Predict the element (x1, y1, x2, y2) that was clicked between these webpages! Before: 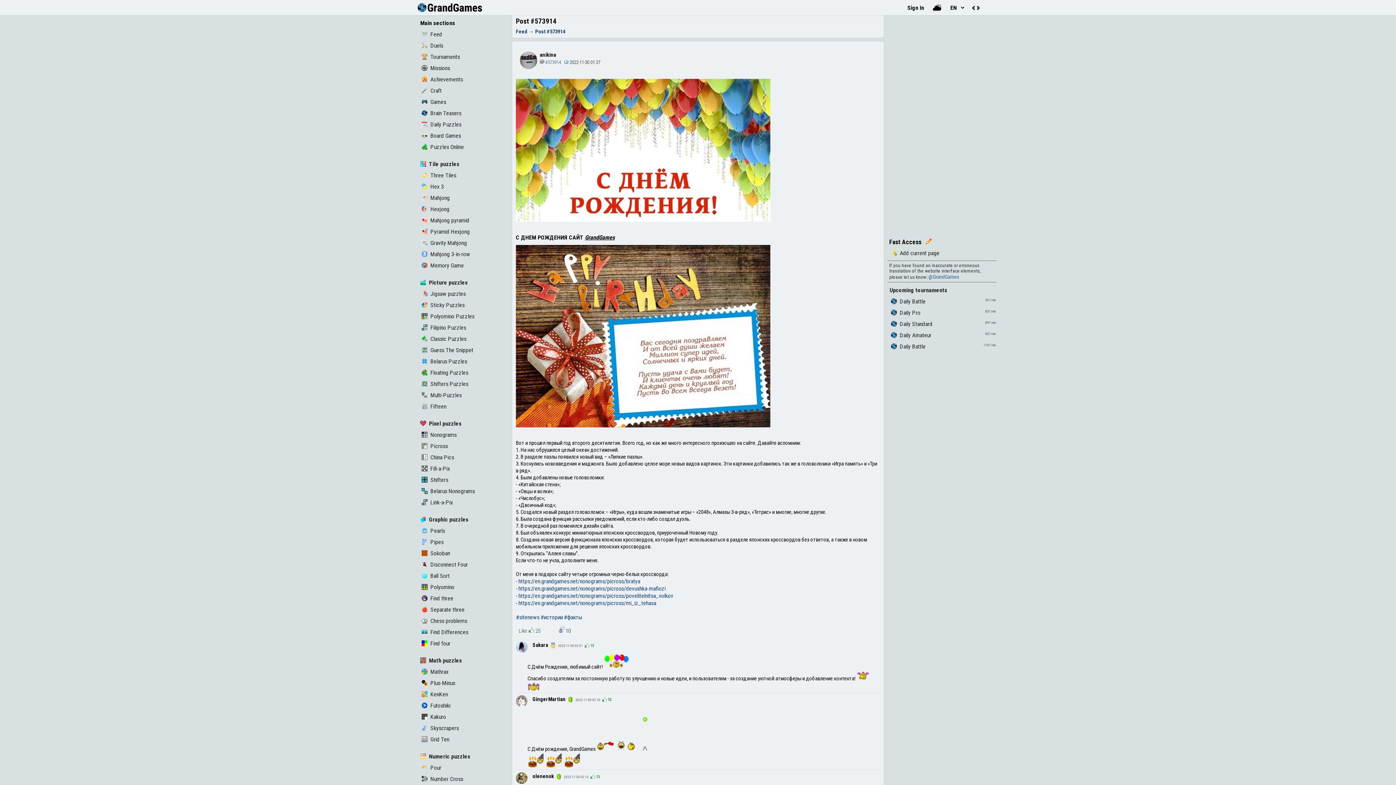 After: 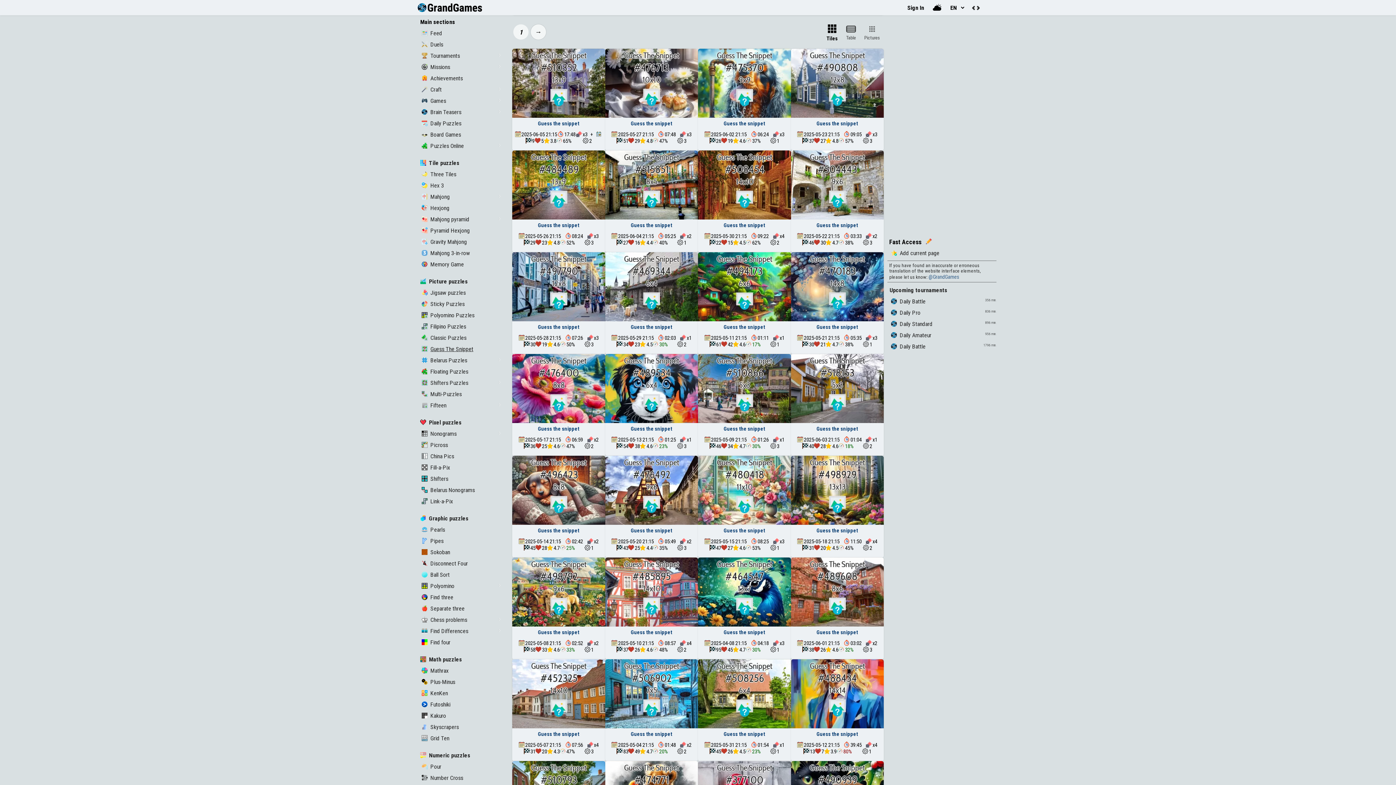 Action: label: Guess The Snippet bbox: (421, 346, 473, 353)